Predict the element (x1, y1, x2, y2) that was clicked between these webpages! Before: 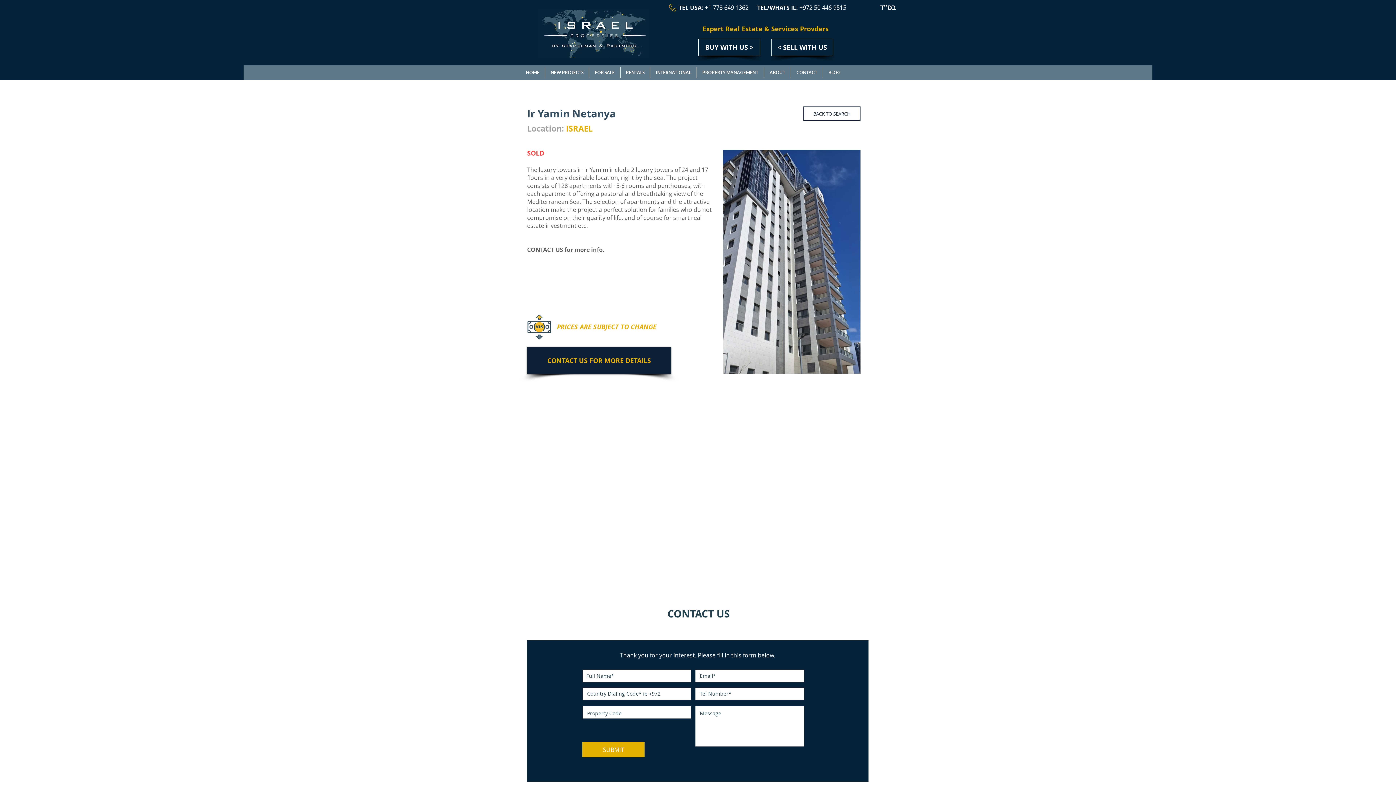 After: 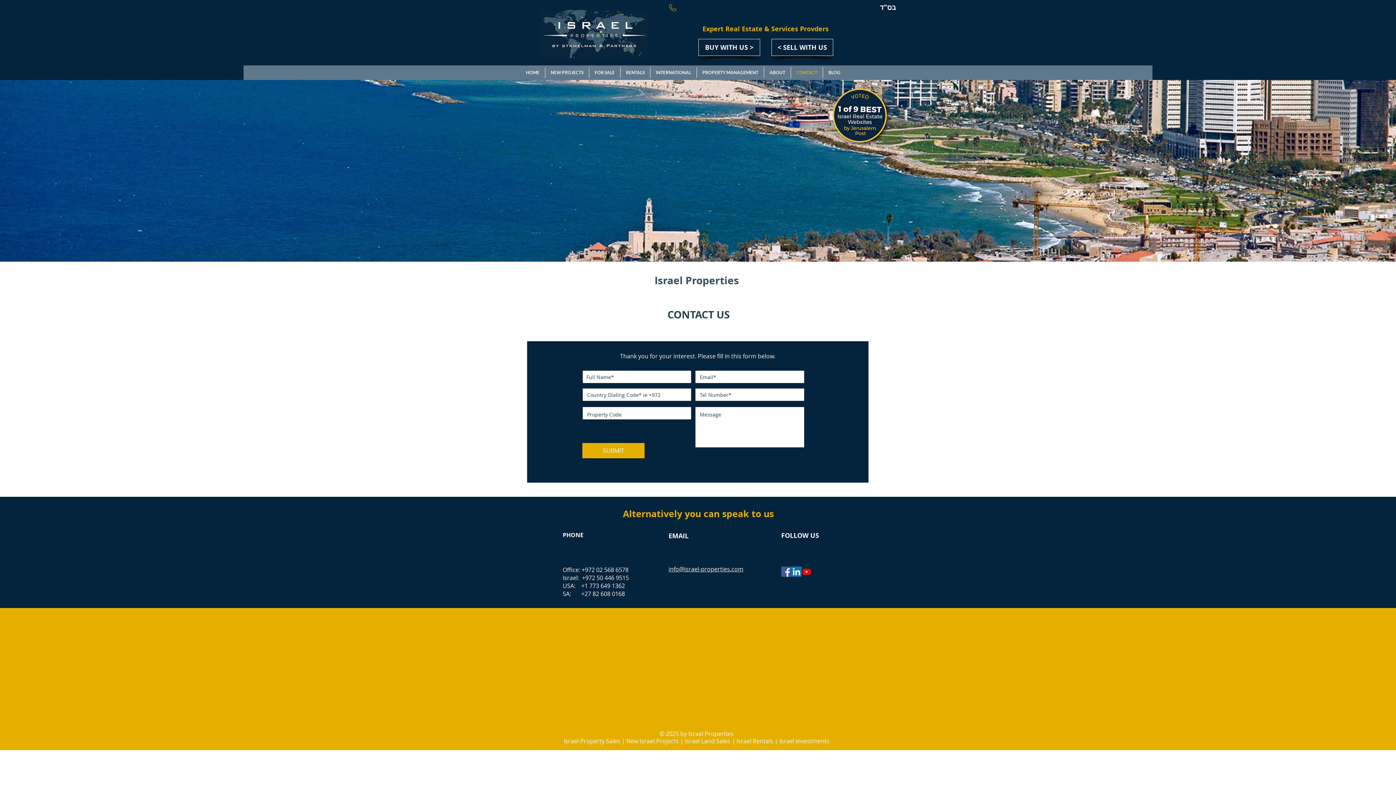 Action: label: CONTACT US FOR MORE DETAILS bbox: (527, 347, 671, 374)